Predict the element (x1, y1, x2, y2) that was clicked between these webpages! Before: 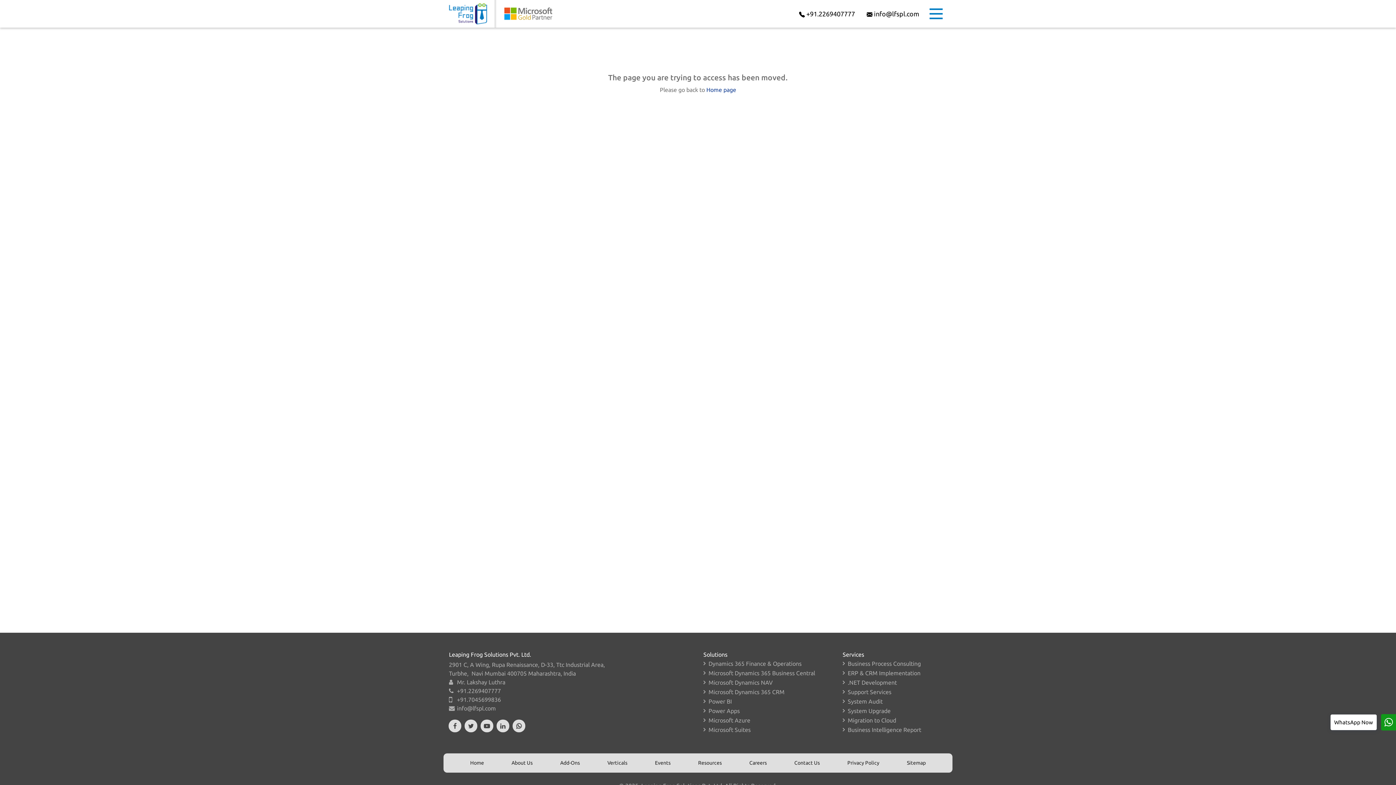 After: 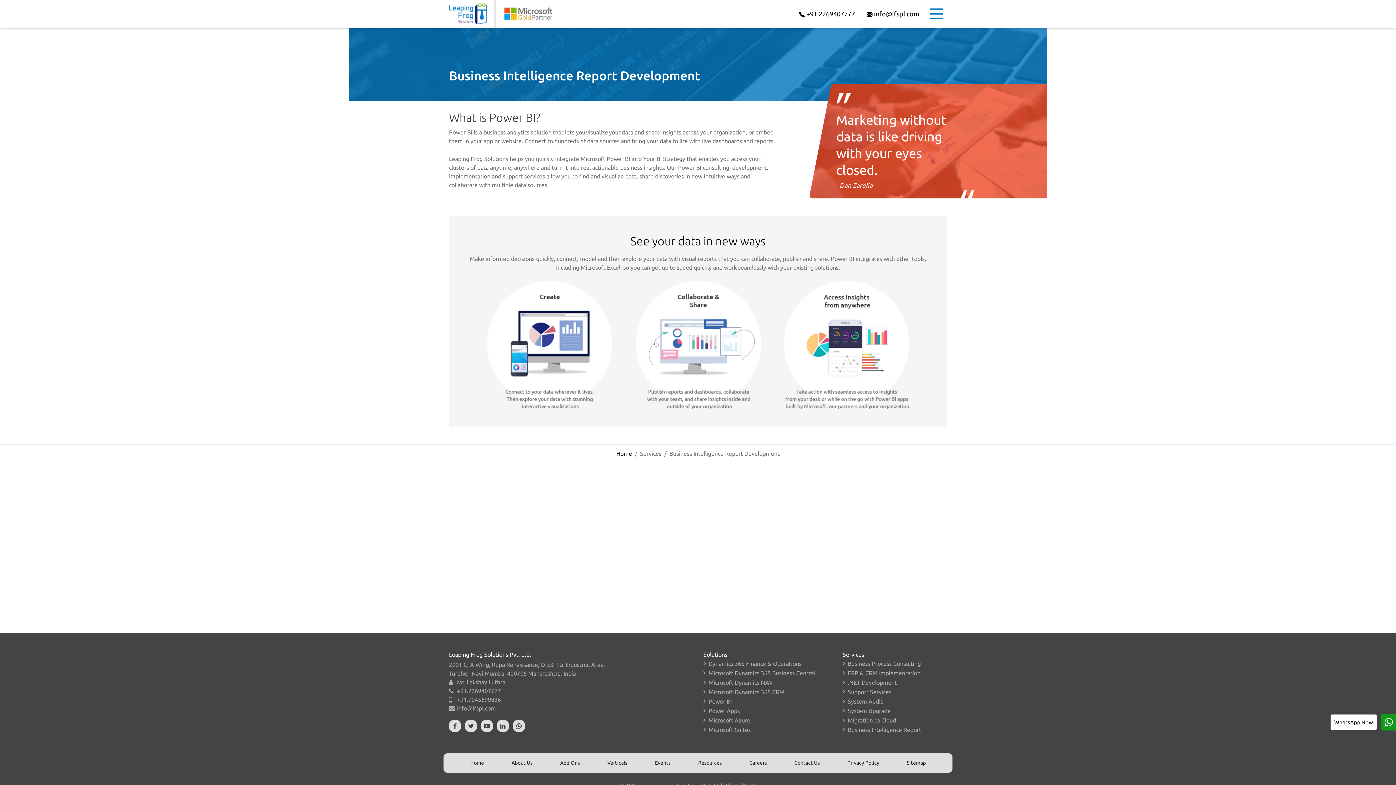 Action: bbox: (848, 726, 921, 733) label: Business Intelligence Report